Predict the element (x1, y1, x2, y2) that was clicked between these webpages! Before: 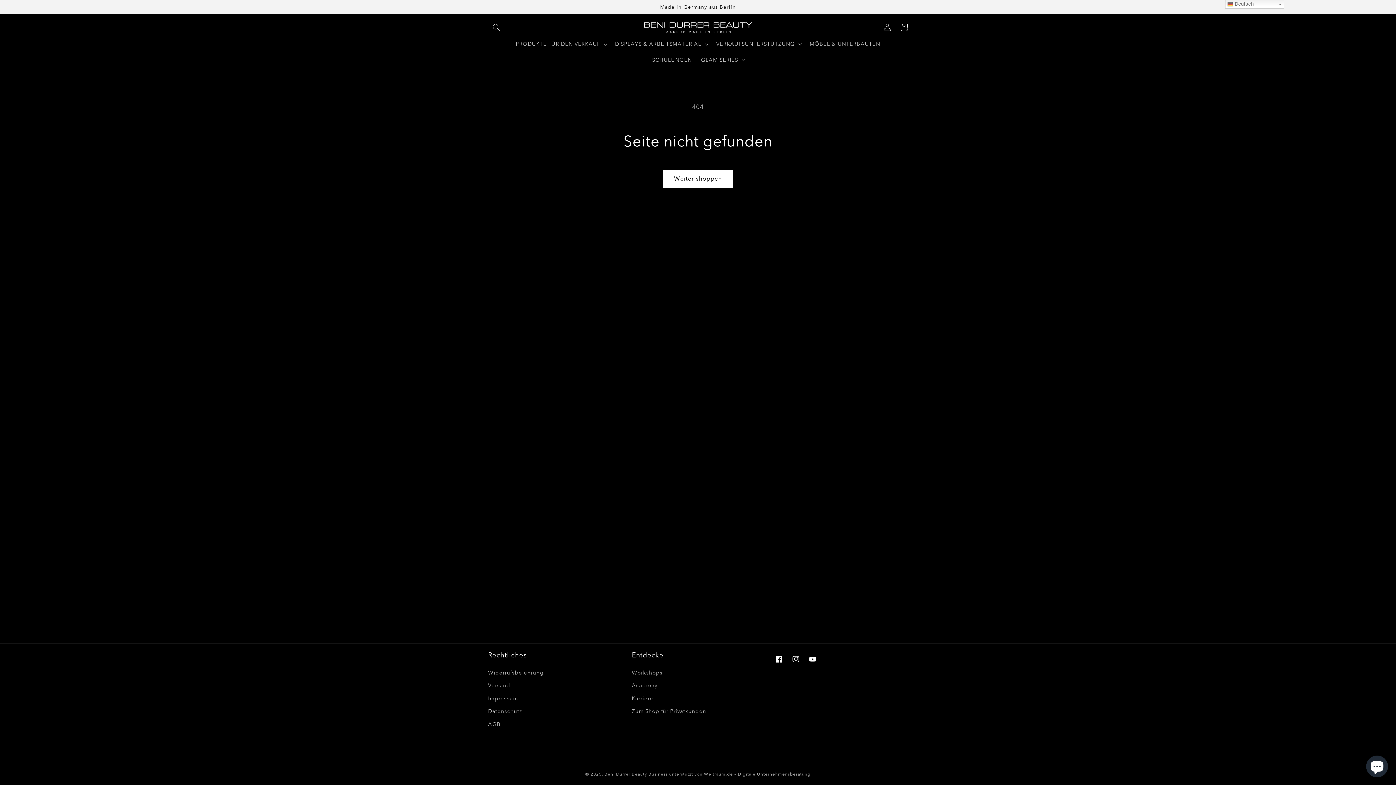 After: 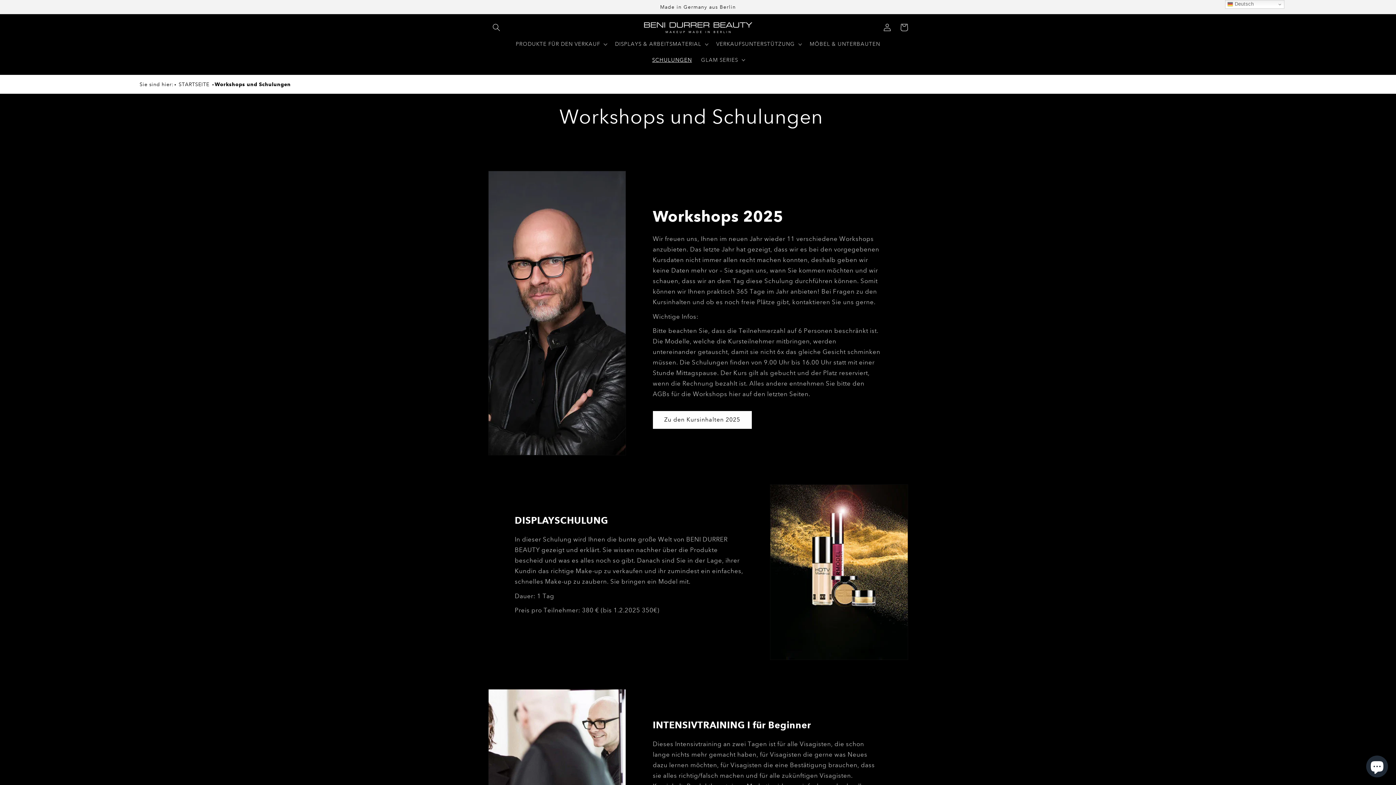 Action: bbox: (632, 668, 662, 679) label: Workshops